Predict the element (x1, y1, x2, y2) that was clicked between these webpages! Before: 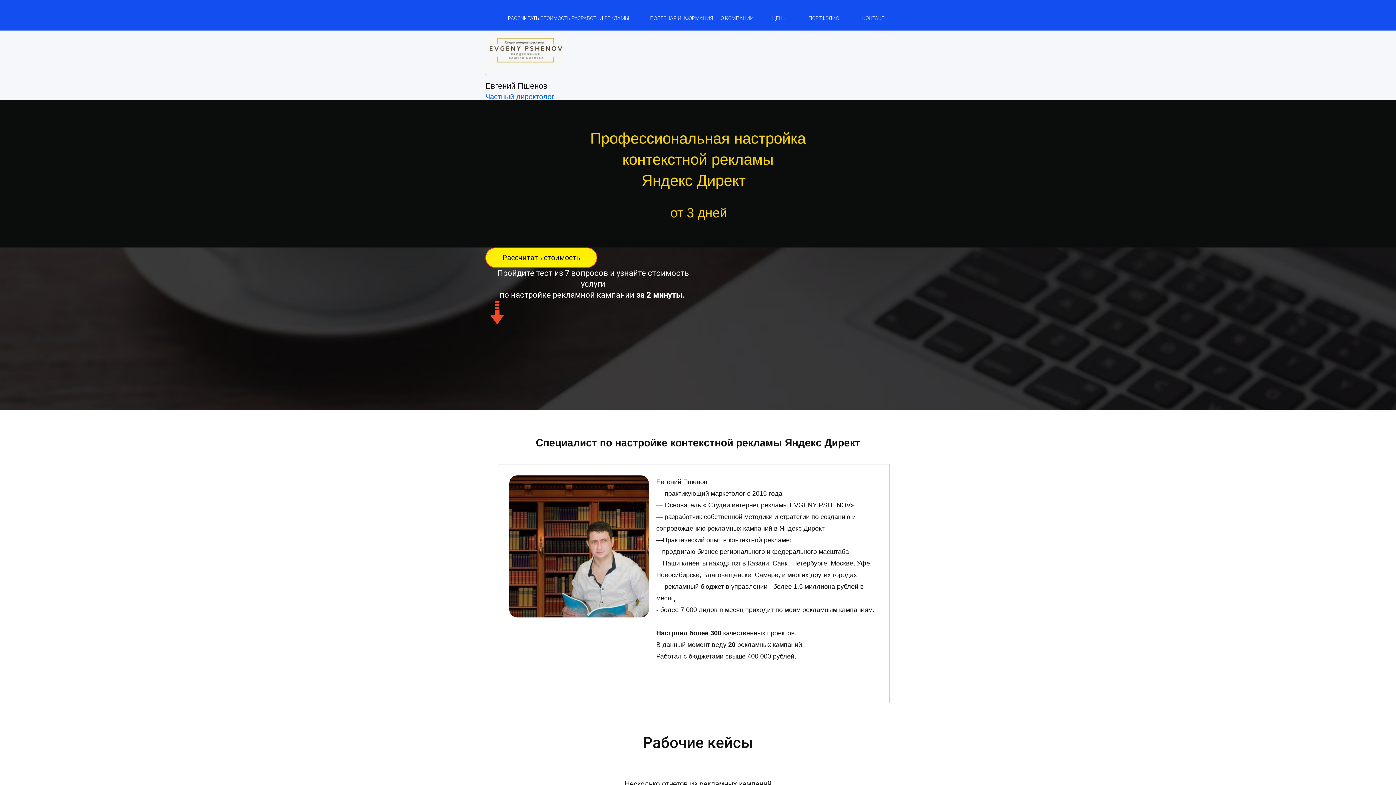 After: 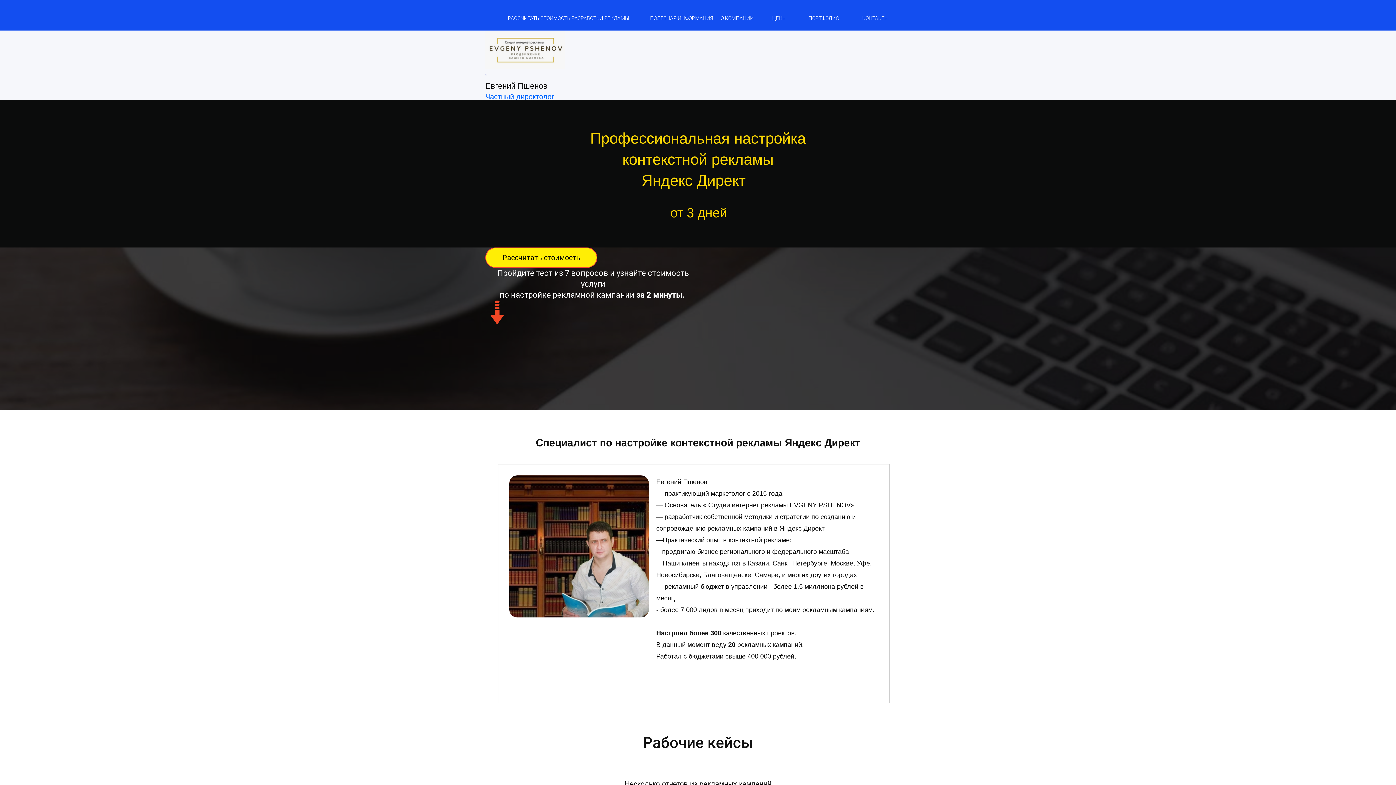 Action: label: ЦЕНЫ bbox: (768, 10, 790, 25)